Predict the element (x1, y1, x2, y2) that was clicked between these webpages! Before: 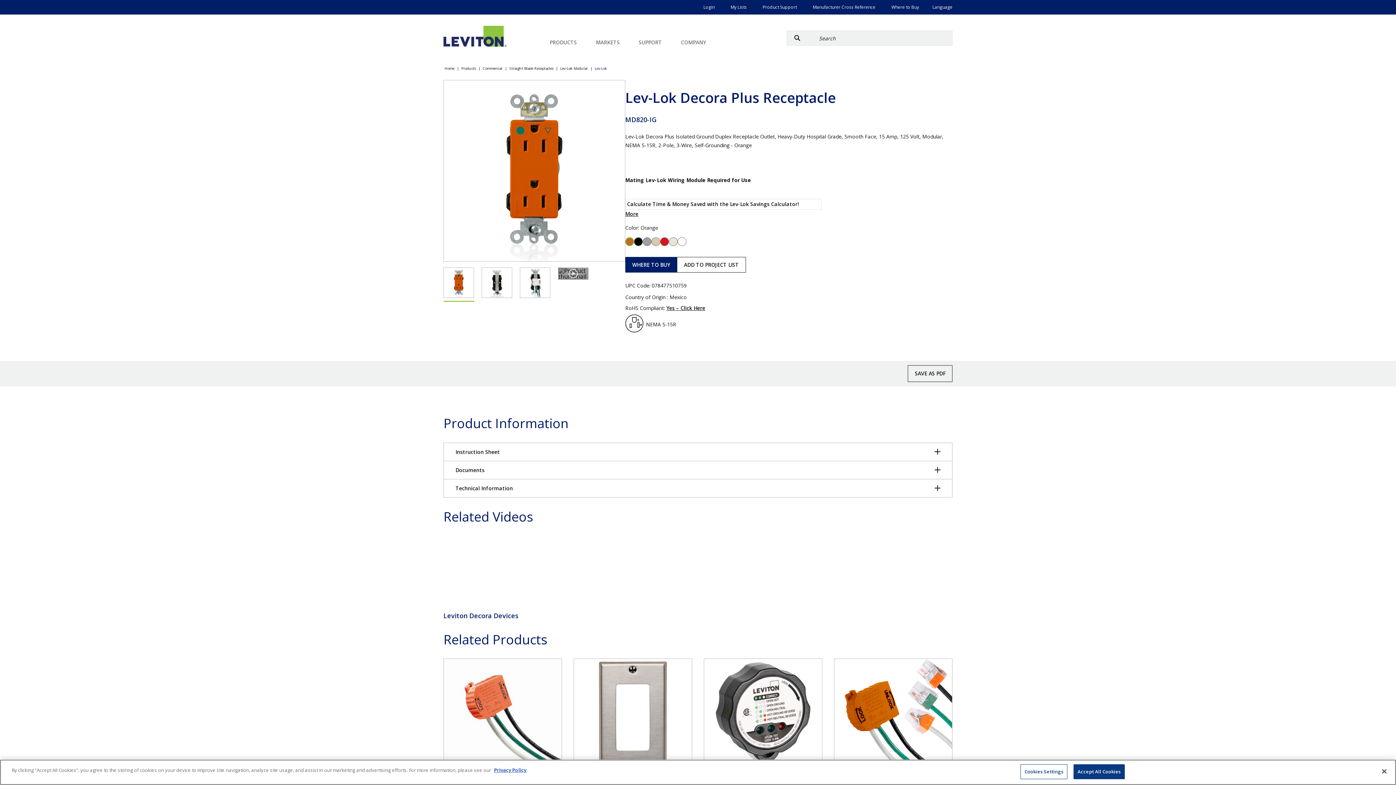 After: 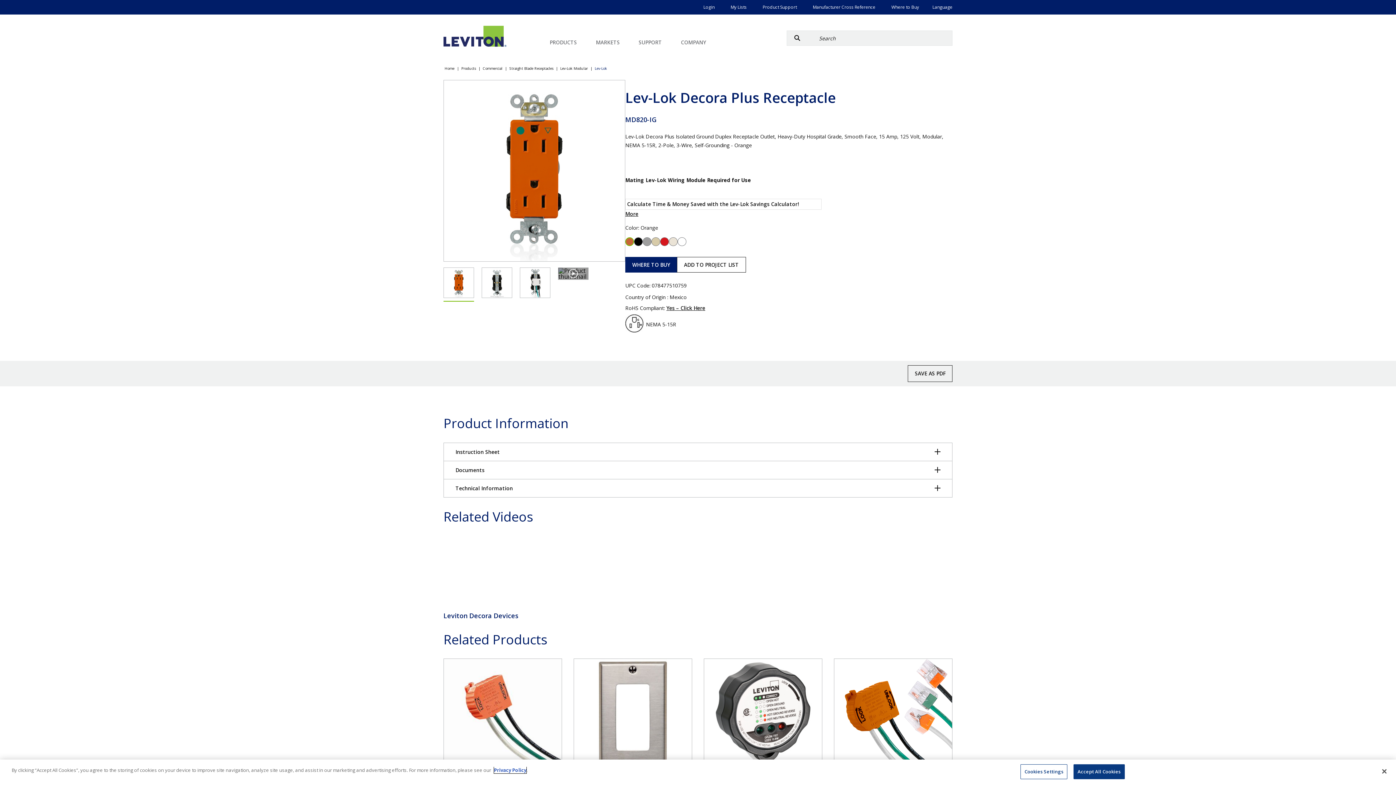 Action: bbox: (494, 767, 526, 773) label: Privacy Policy